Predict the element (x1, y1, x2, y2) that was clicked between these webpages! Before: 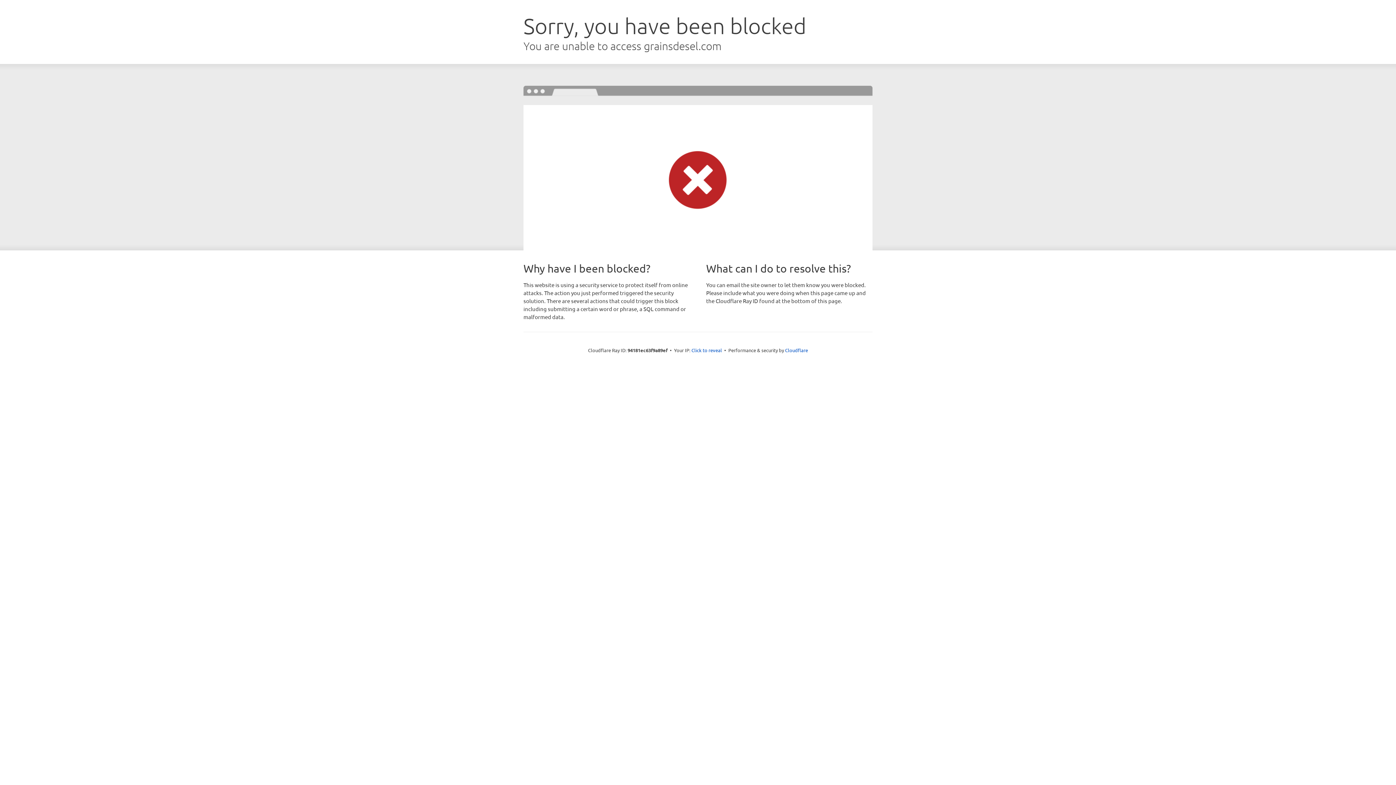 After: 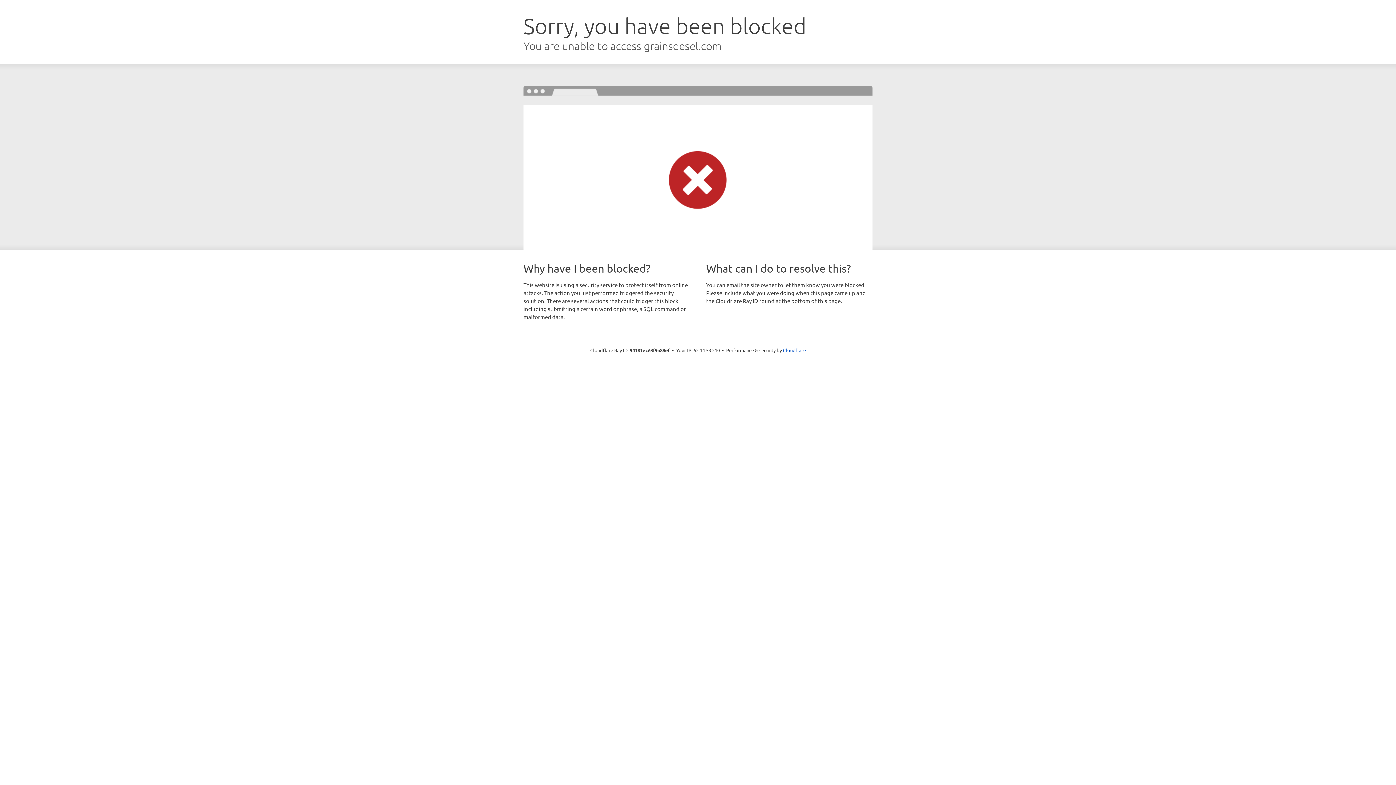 Action: bbox: (691, 346, 722, 353) label: Click to reveal